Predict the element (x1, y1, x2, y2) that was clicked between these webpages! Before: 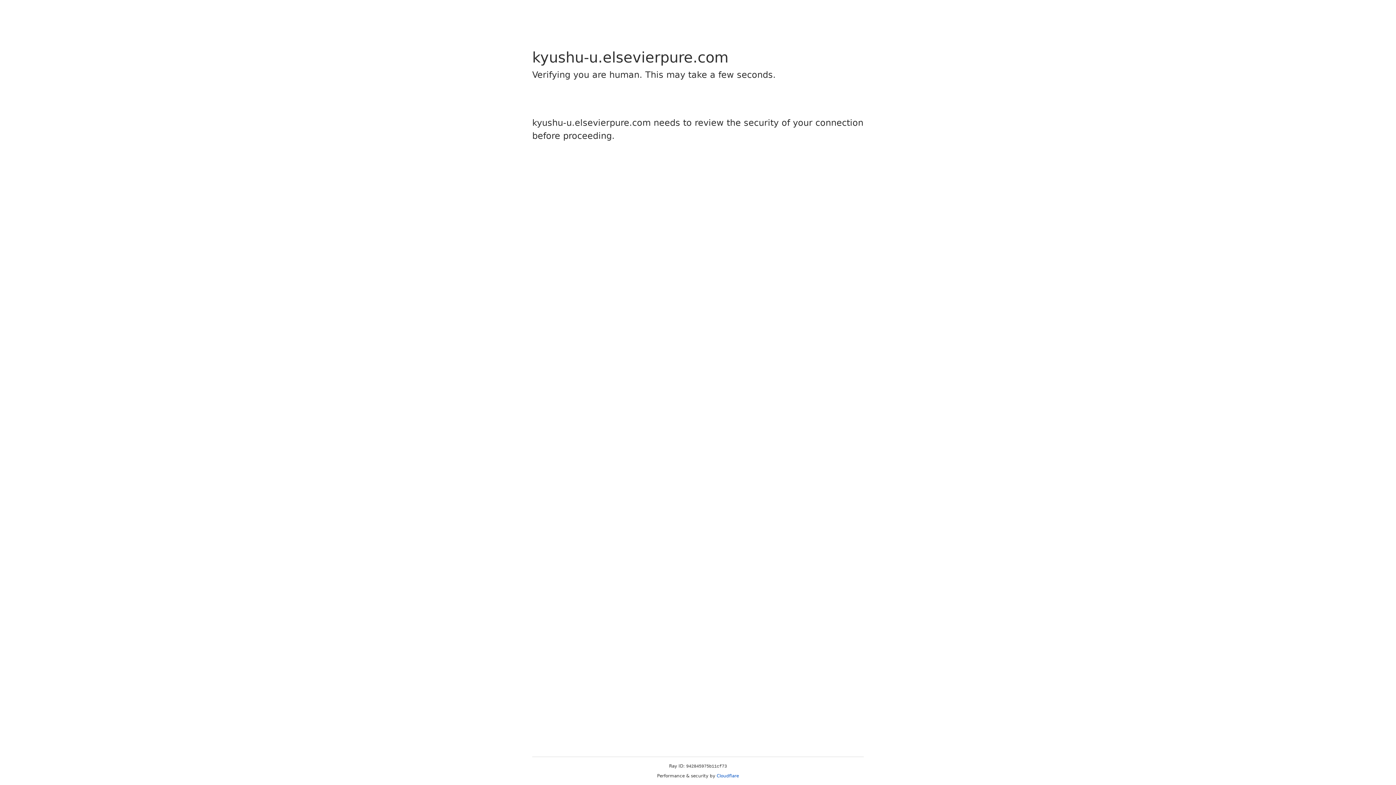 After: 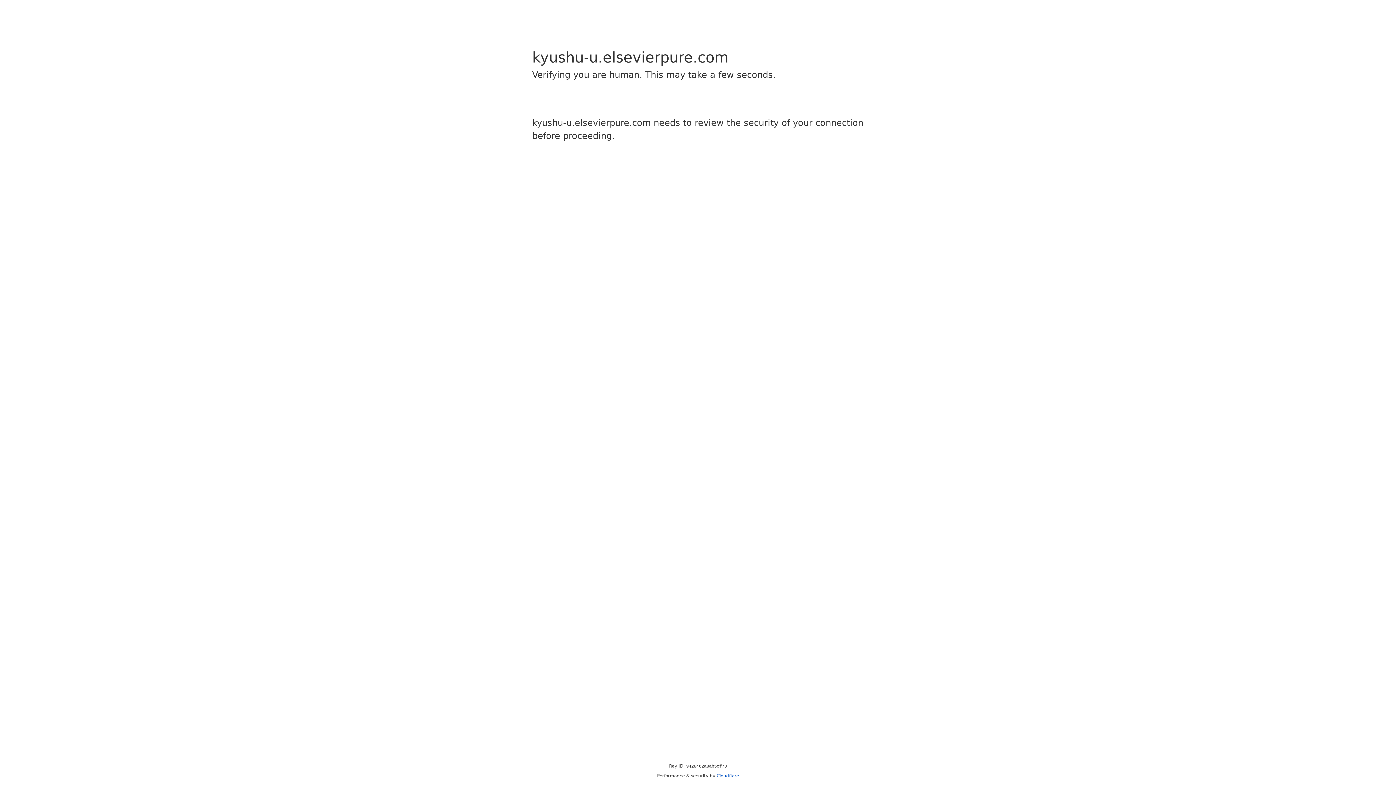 Action: bbox: (716, 773, 739, 778) label: Cloudflare